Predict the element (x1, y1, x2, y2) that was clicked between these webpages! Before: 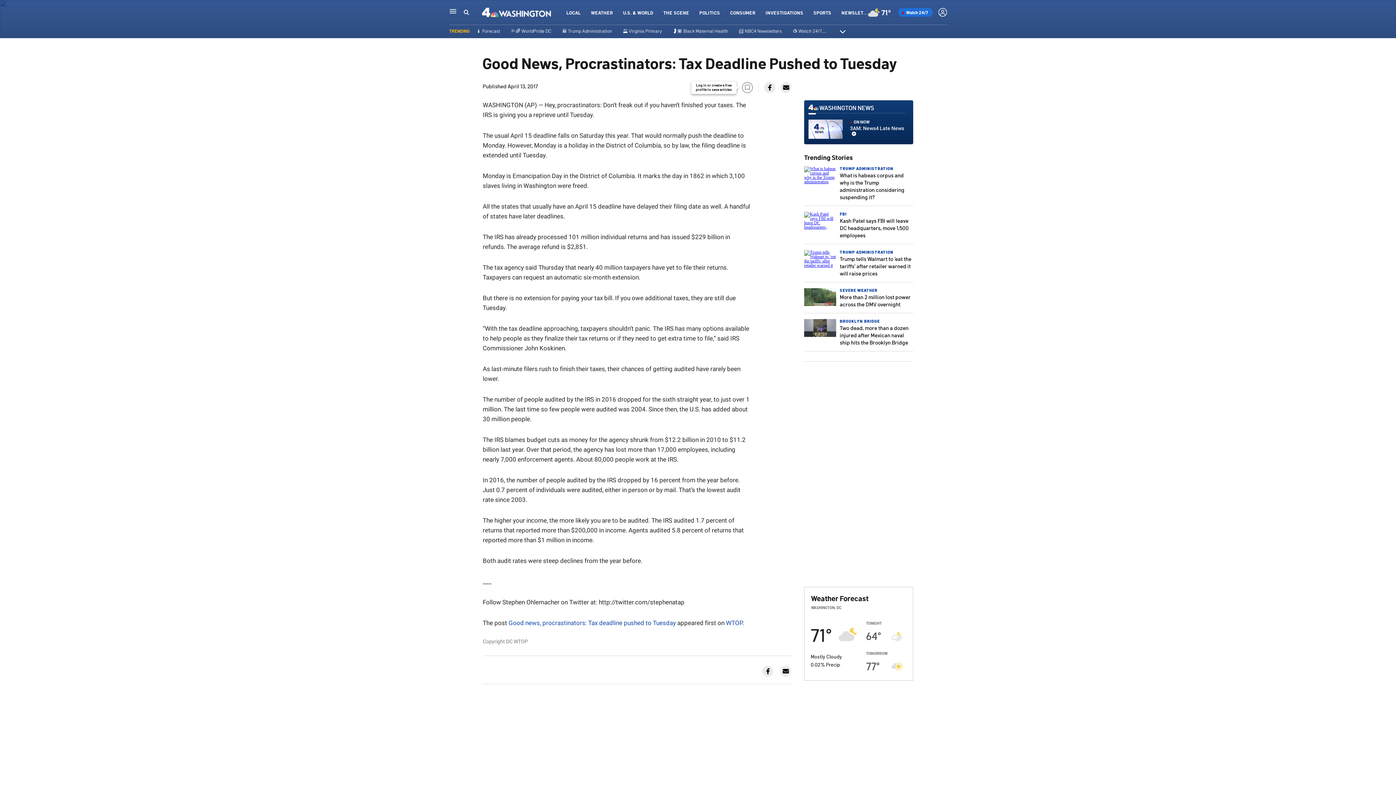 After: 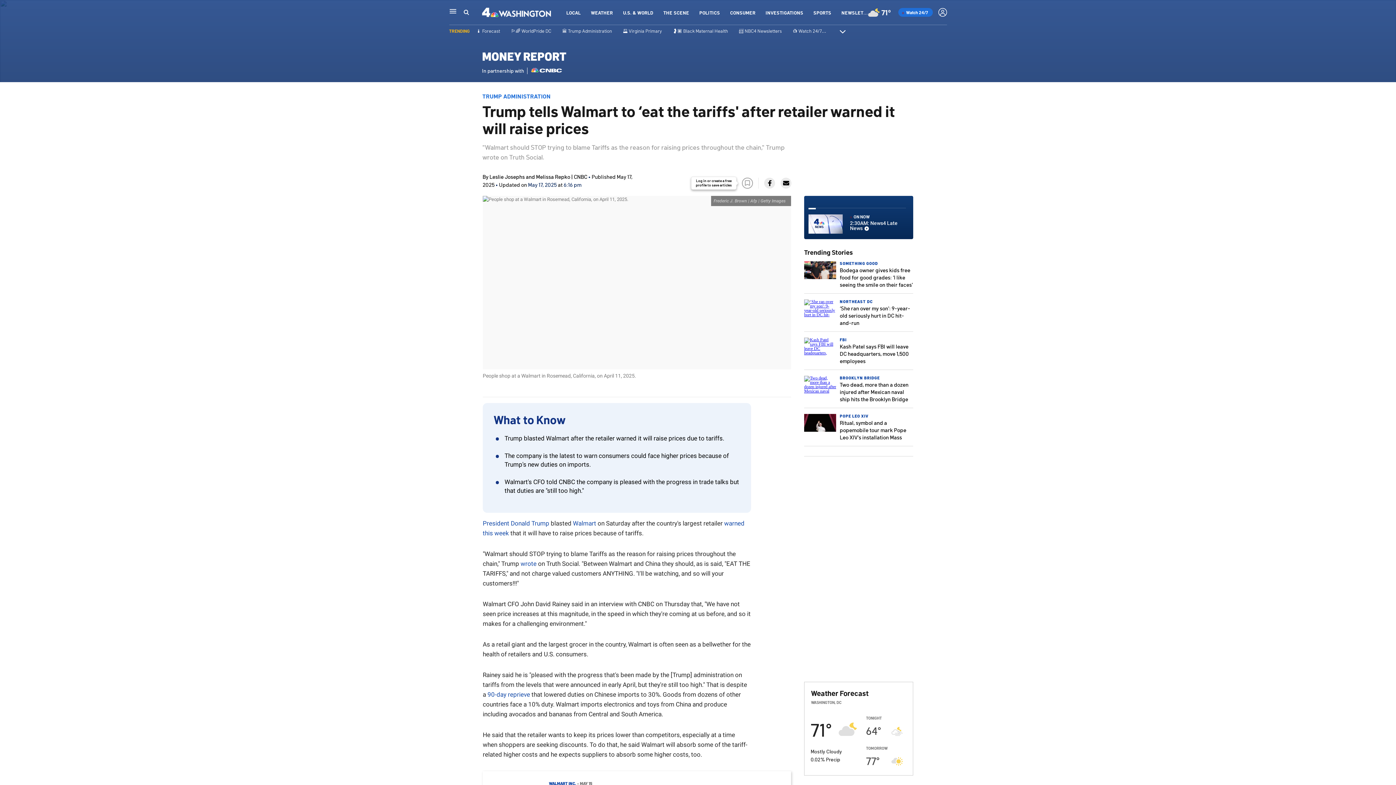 Action: label: Trump tells Walmart to ‘eat the tariffs' after retailer warned it will raise prices bbox: (840, 255, 911, 276)